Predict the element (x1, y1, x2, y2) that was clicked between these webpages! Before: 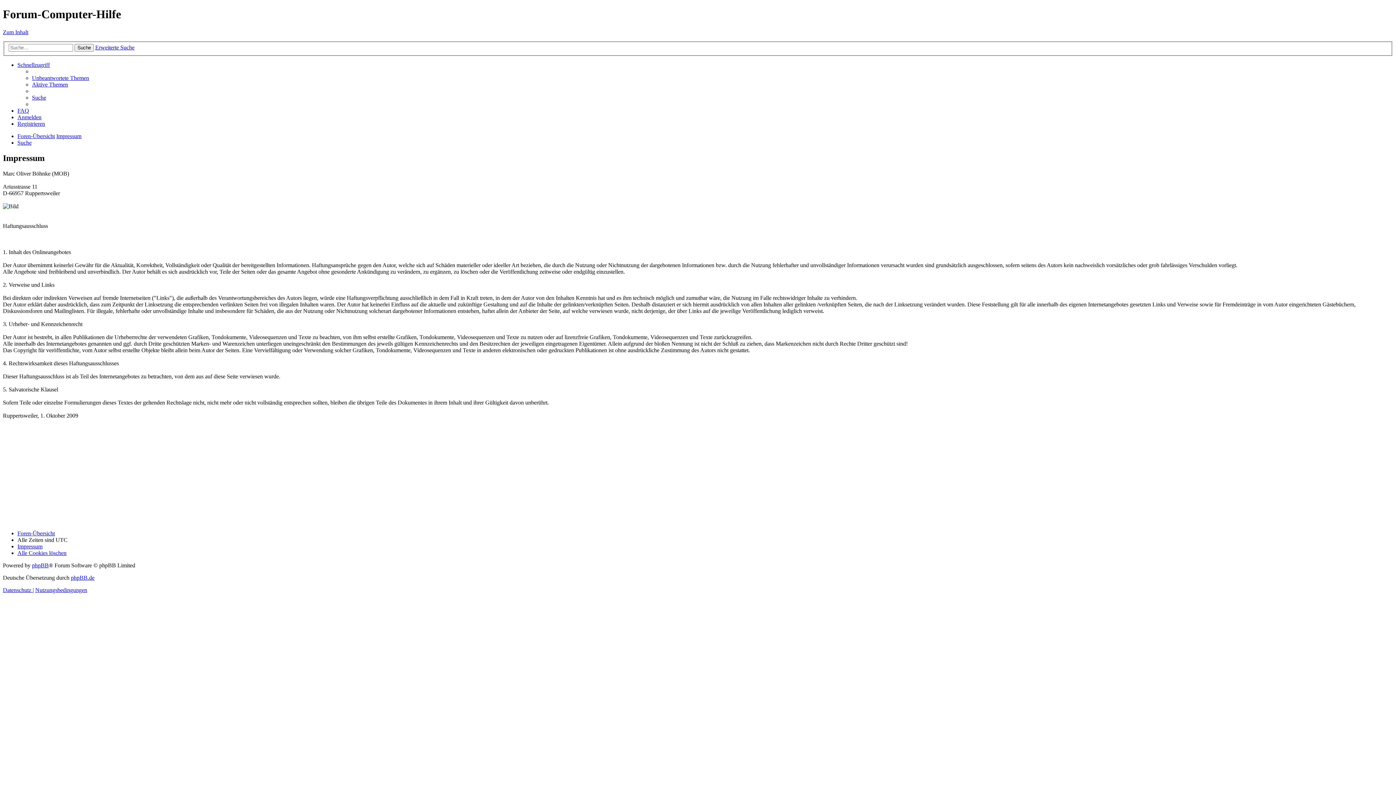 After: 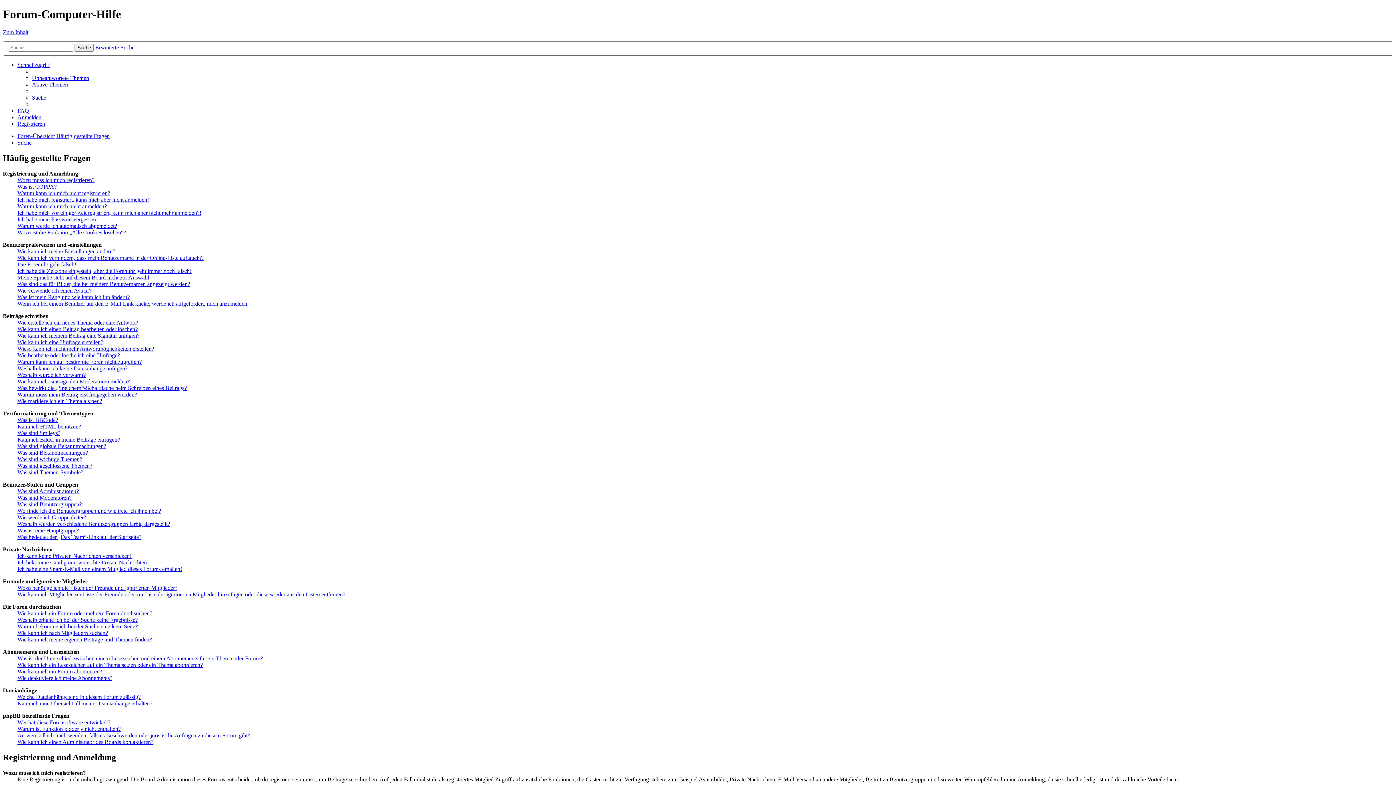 Action: bbox: (17, 107, 29, 113) label: FAQ